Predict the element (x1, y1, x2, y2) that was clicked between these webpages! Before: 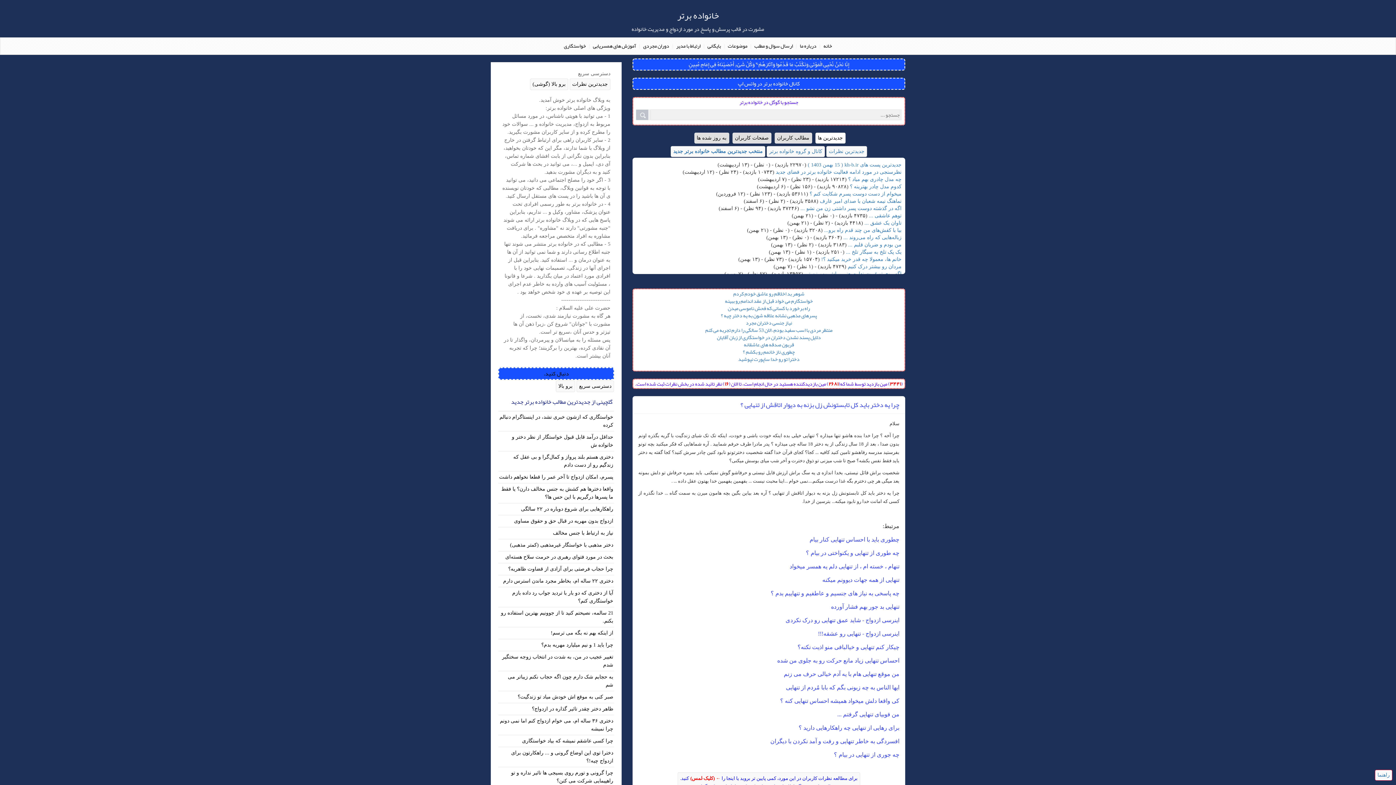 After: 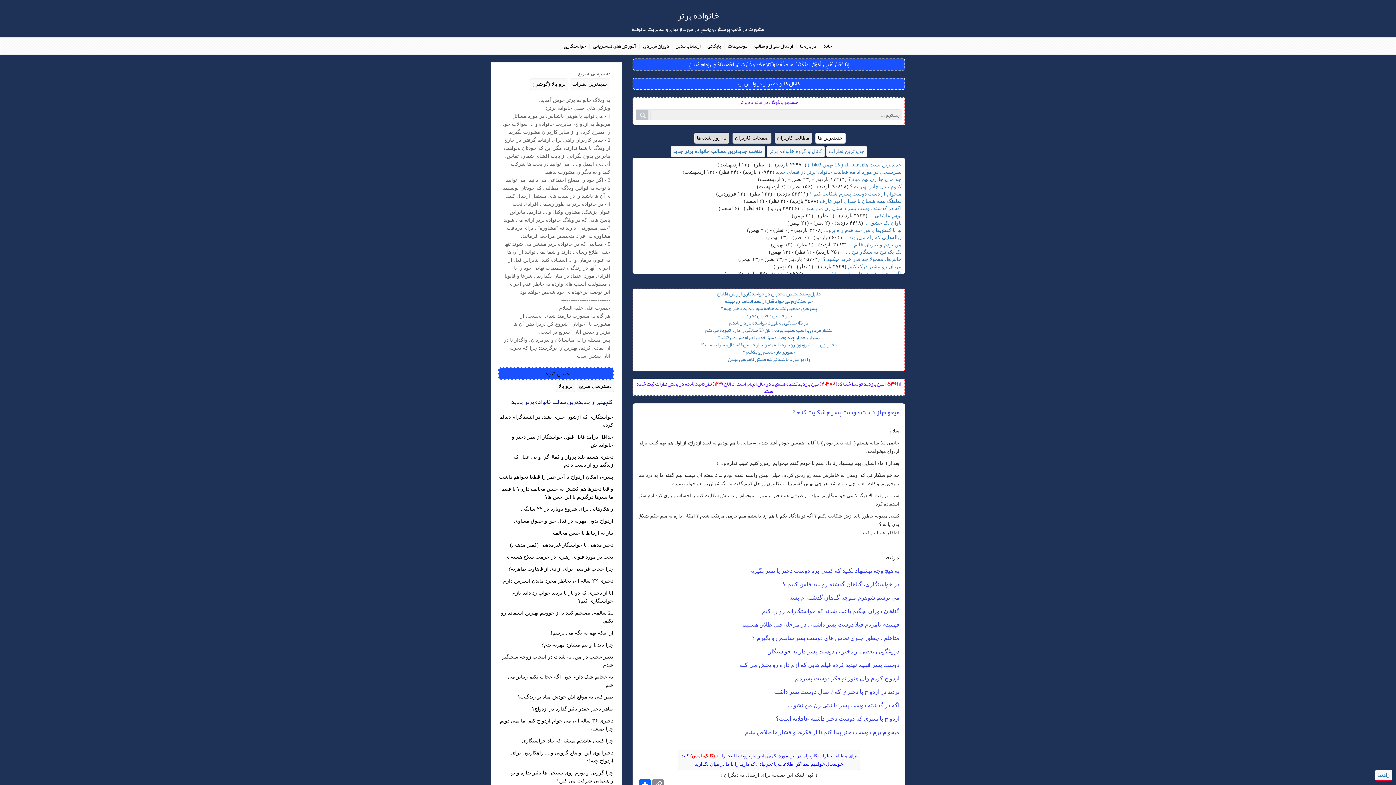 Action: bbox: (809, 191, 901, 196) label: میخوام از دست دوست پسرم شکایت کنم ؟